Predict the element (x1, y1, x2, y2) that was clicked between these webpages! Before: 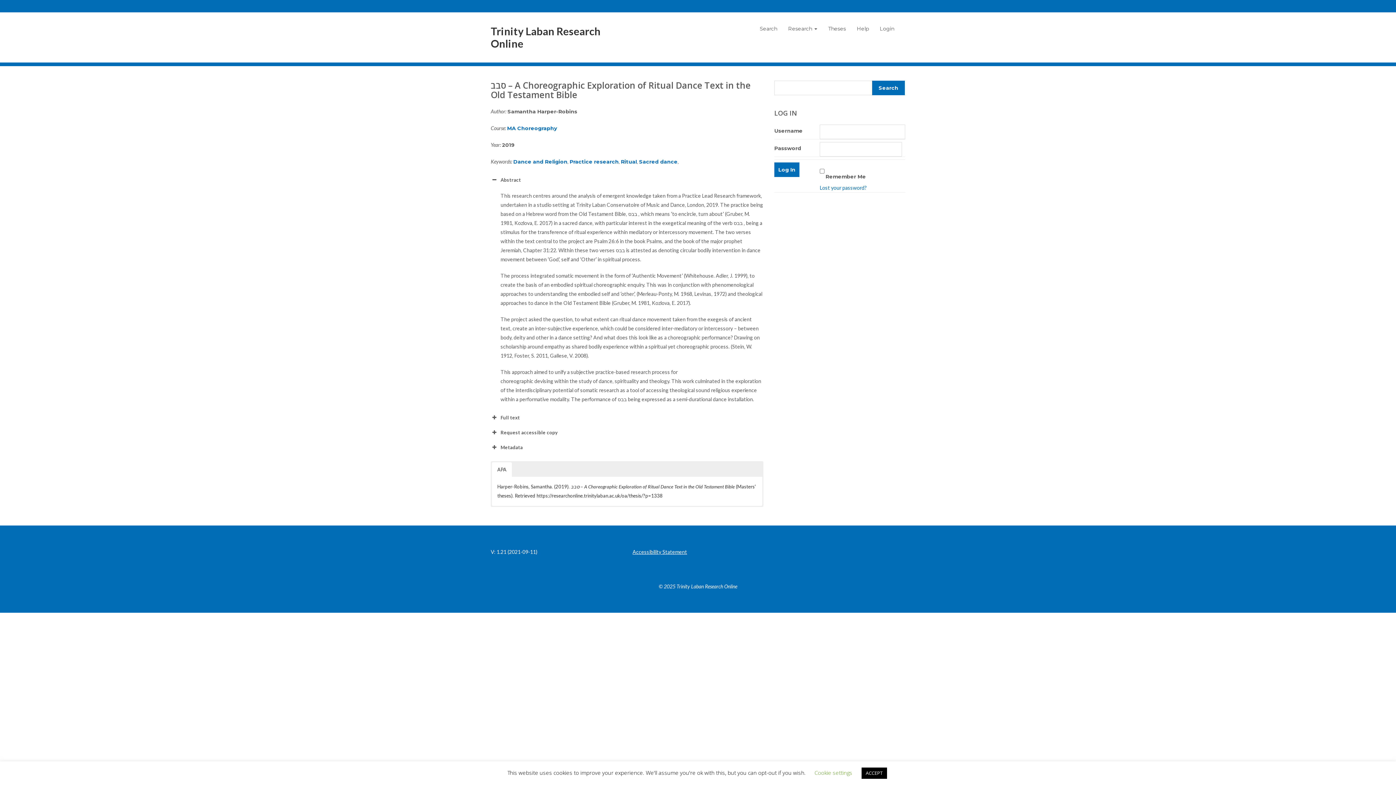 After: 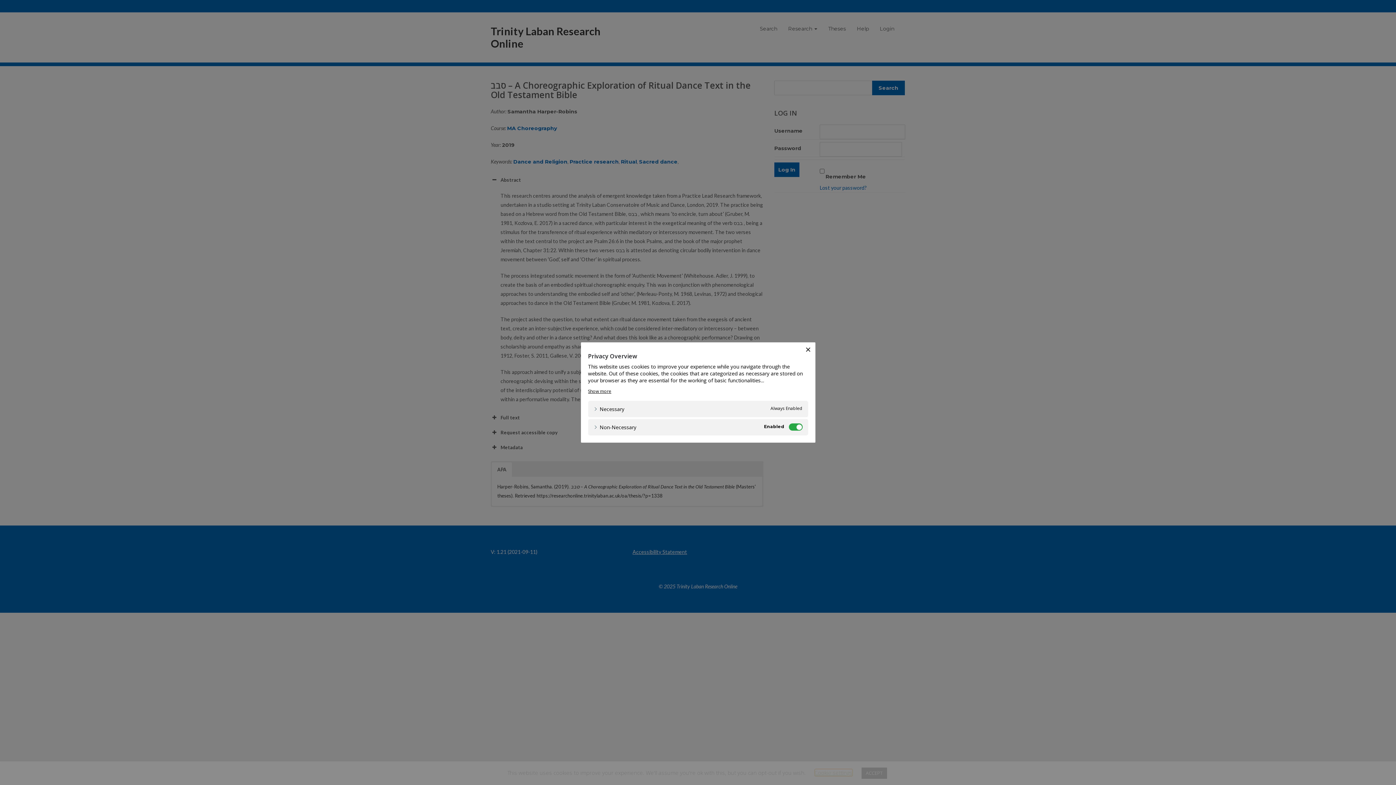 Action: label: Cookie settings bbox: (814, 769, 852, 776)